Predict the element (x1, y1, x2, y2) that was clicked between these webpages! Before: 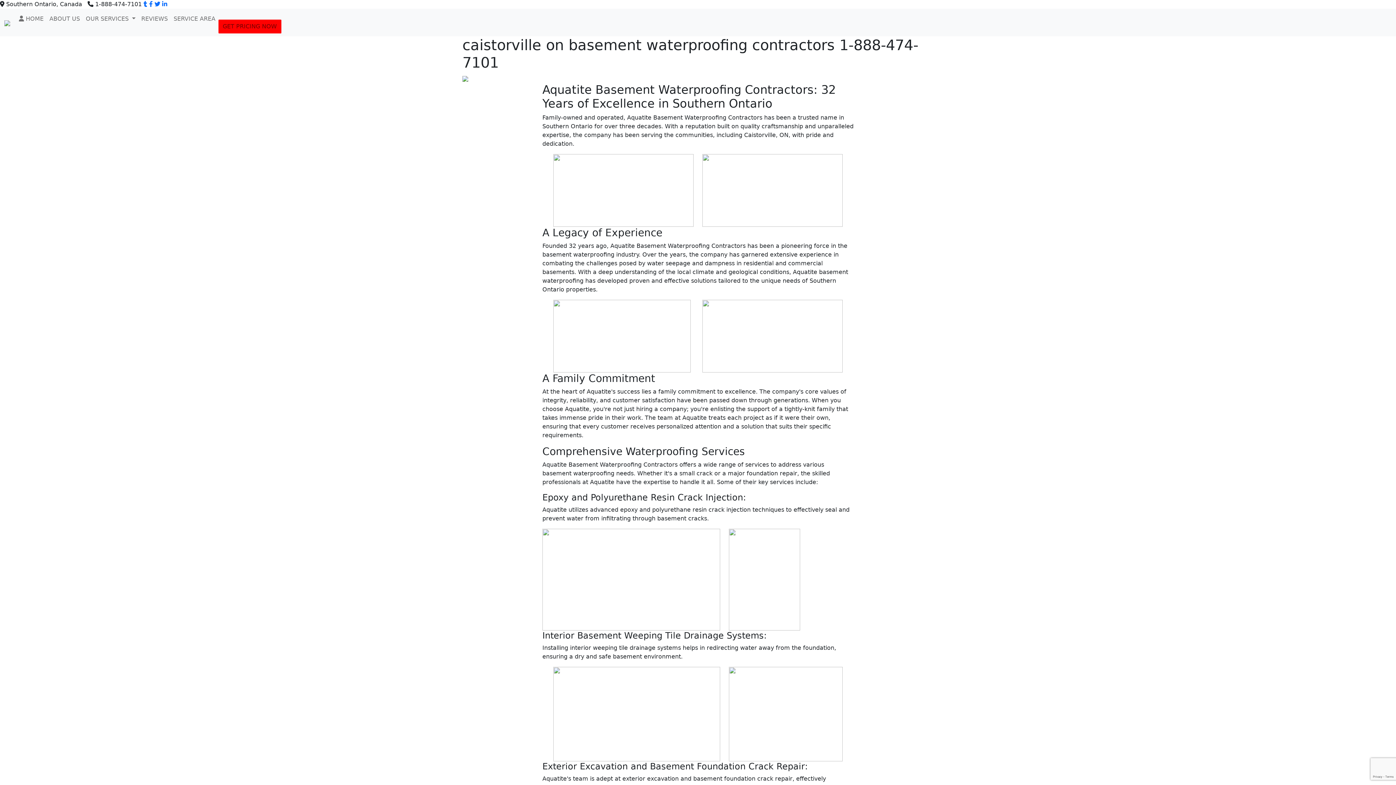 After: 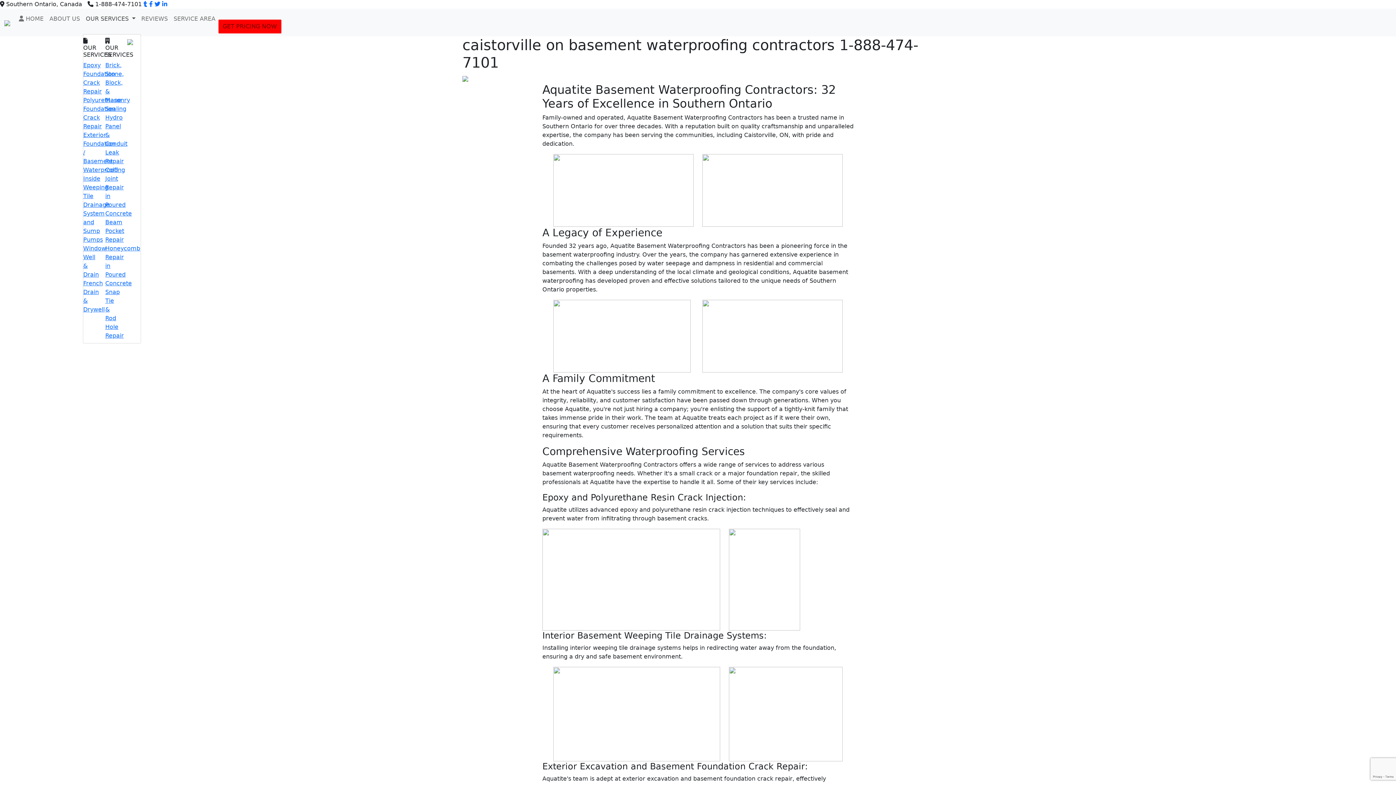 Action: bbox: (82, 11, 138, 26) label: OUR SERVICES 